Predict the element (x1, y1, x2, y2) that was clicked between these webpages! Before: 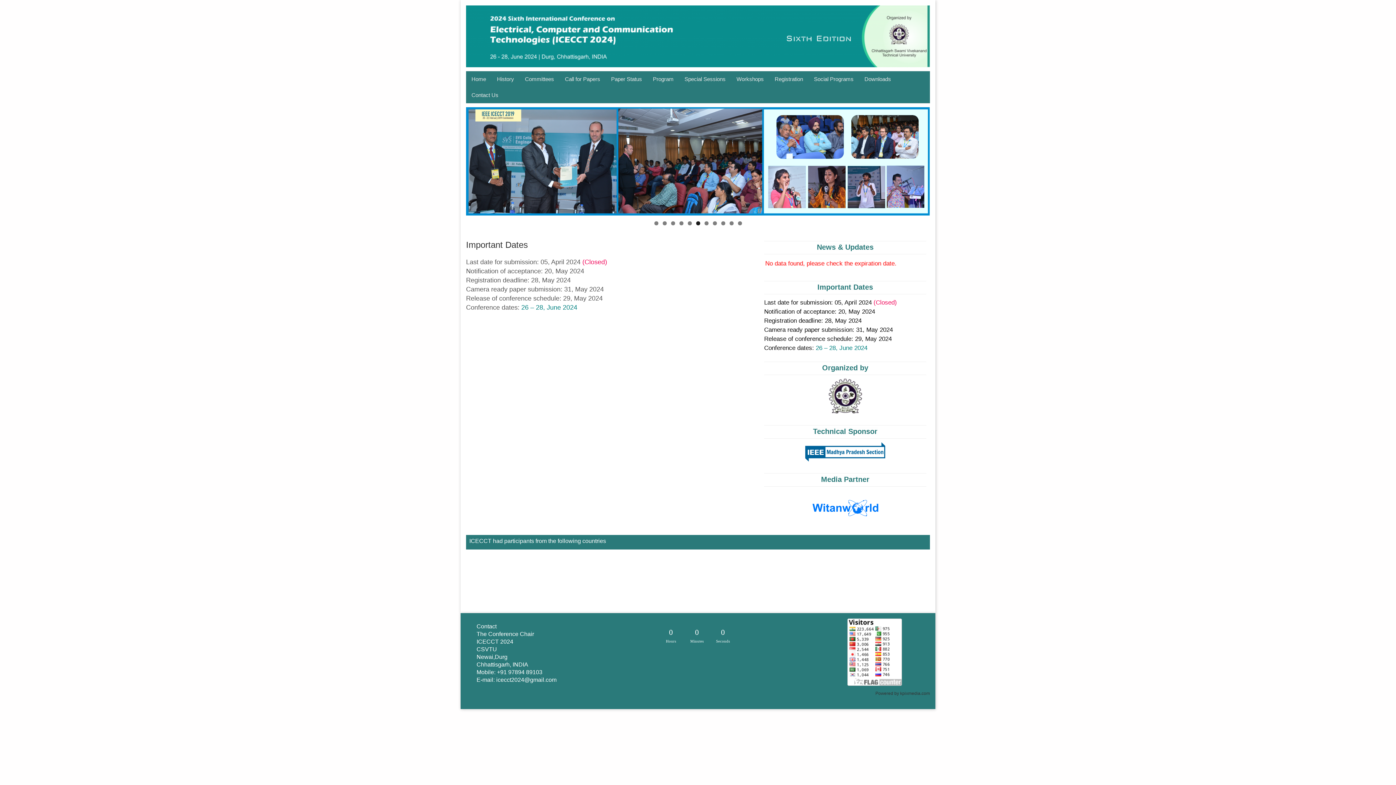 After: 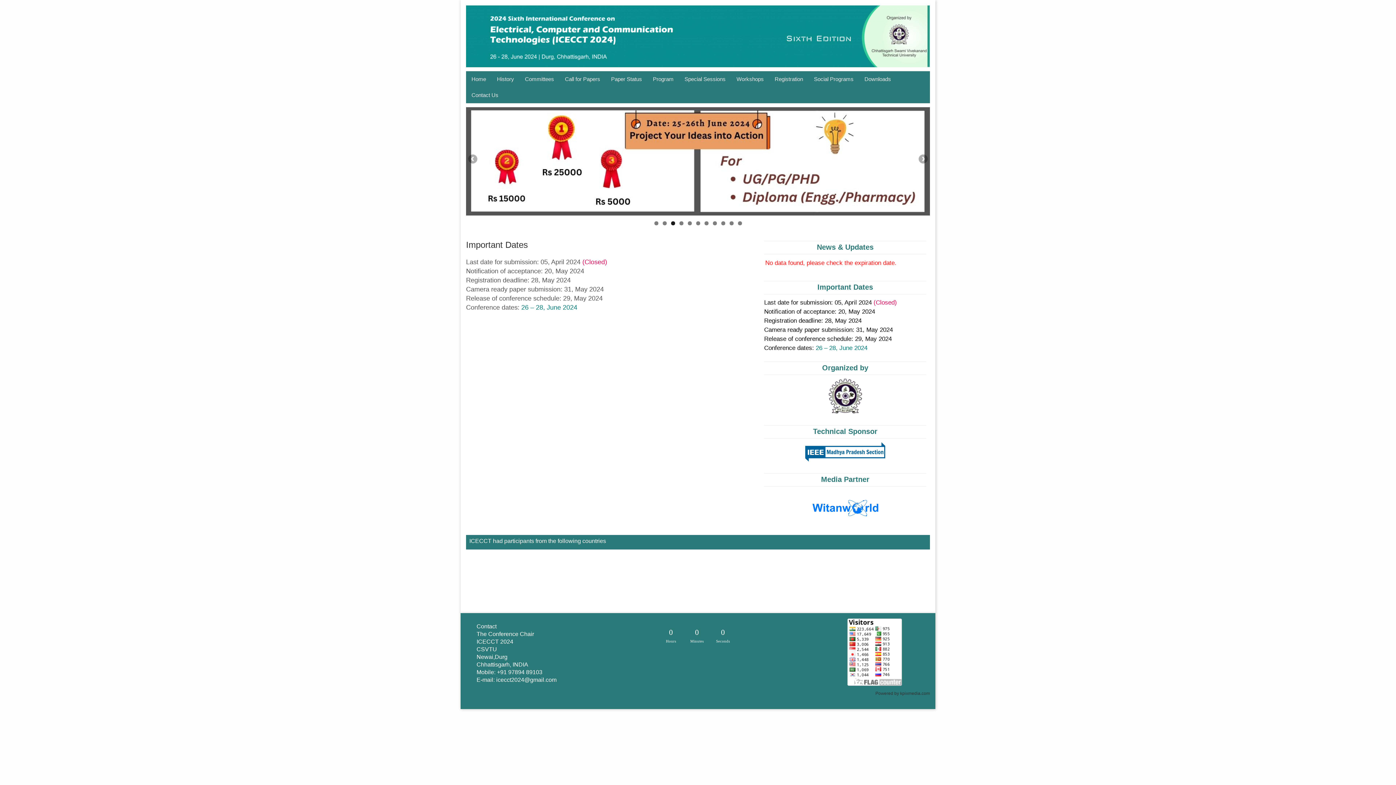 Action: bbox: (671, 221, 675, 225) label: 3